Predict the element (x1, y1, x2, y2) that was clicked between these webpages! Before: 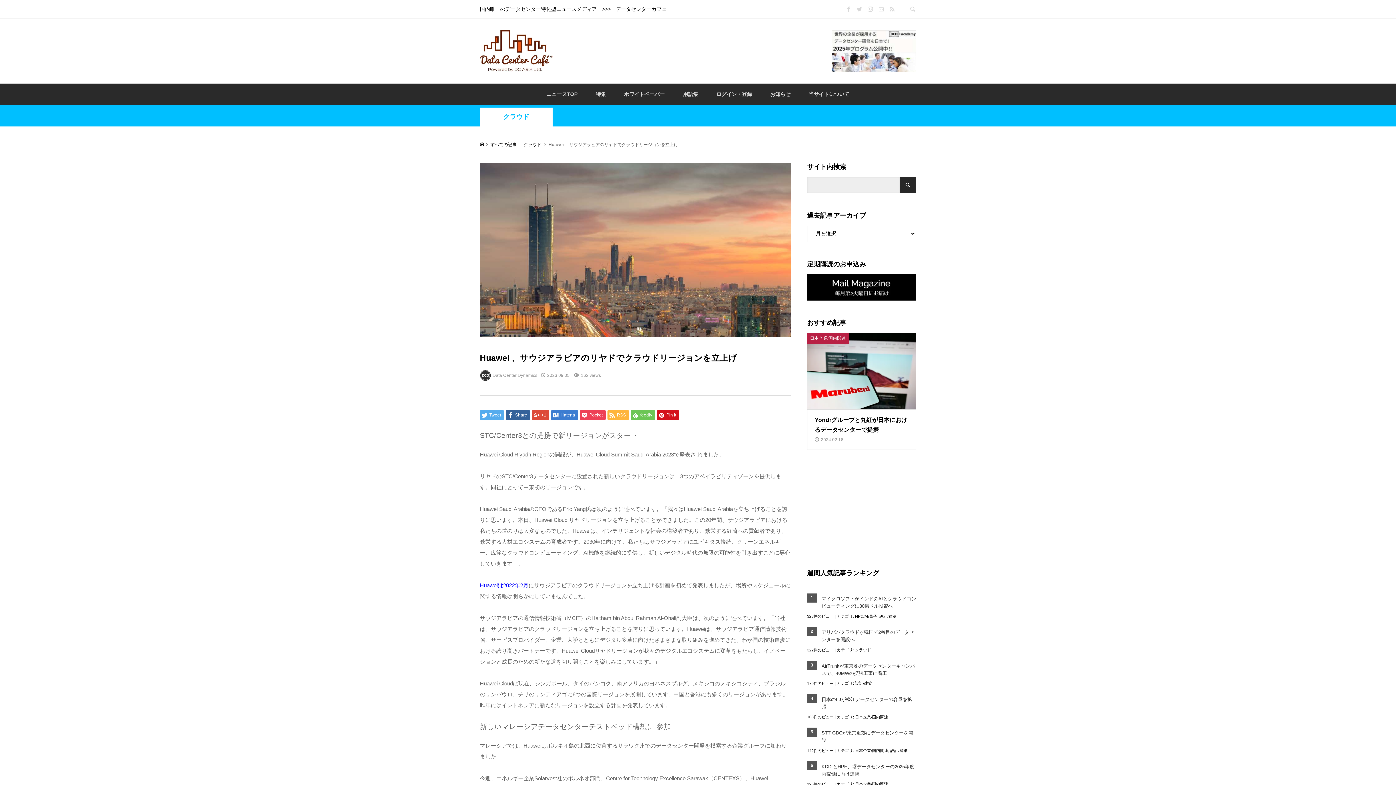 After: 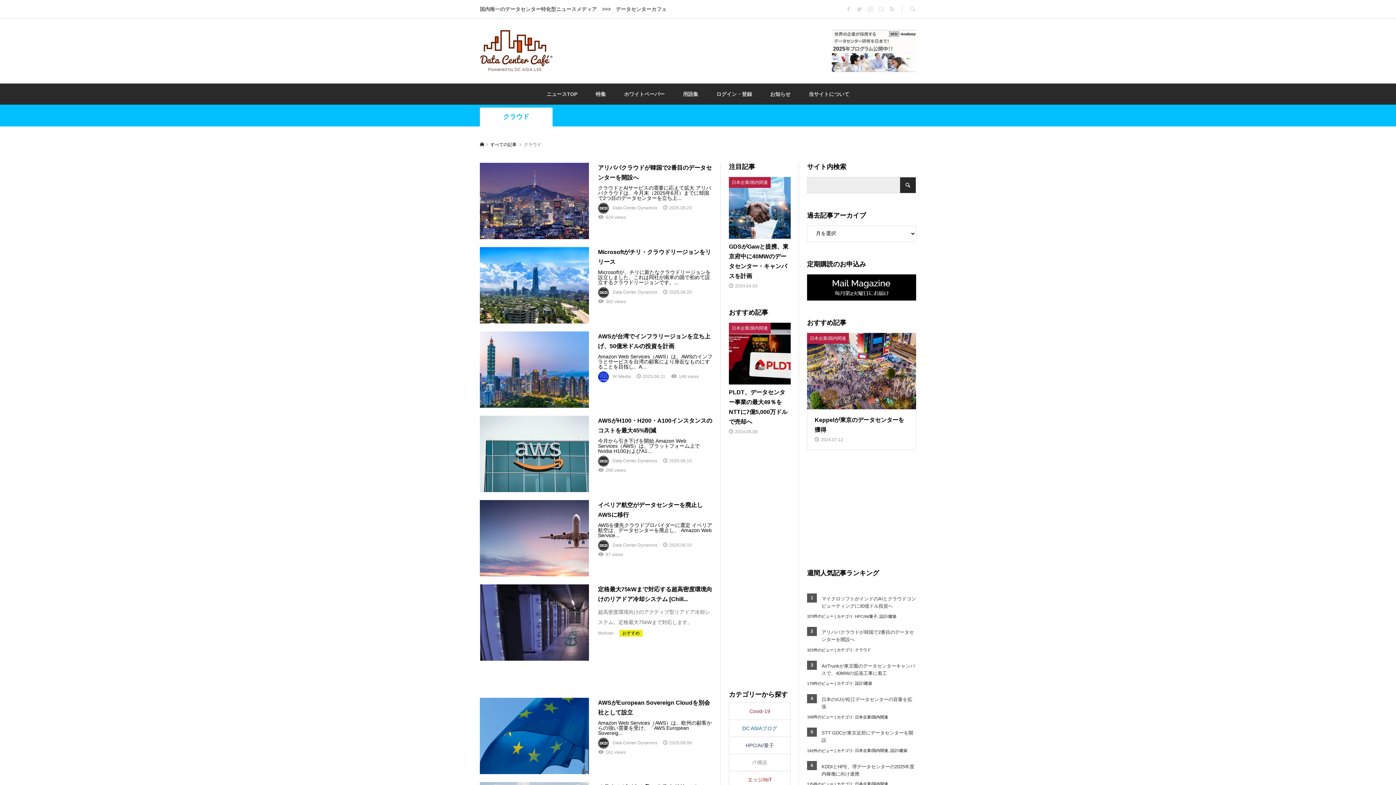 Action: label: クラウド bbox: (480, 112, 552, 121)